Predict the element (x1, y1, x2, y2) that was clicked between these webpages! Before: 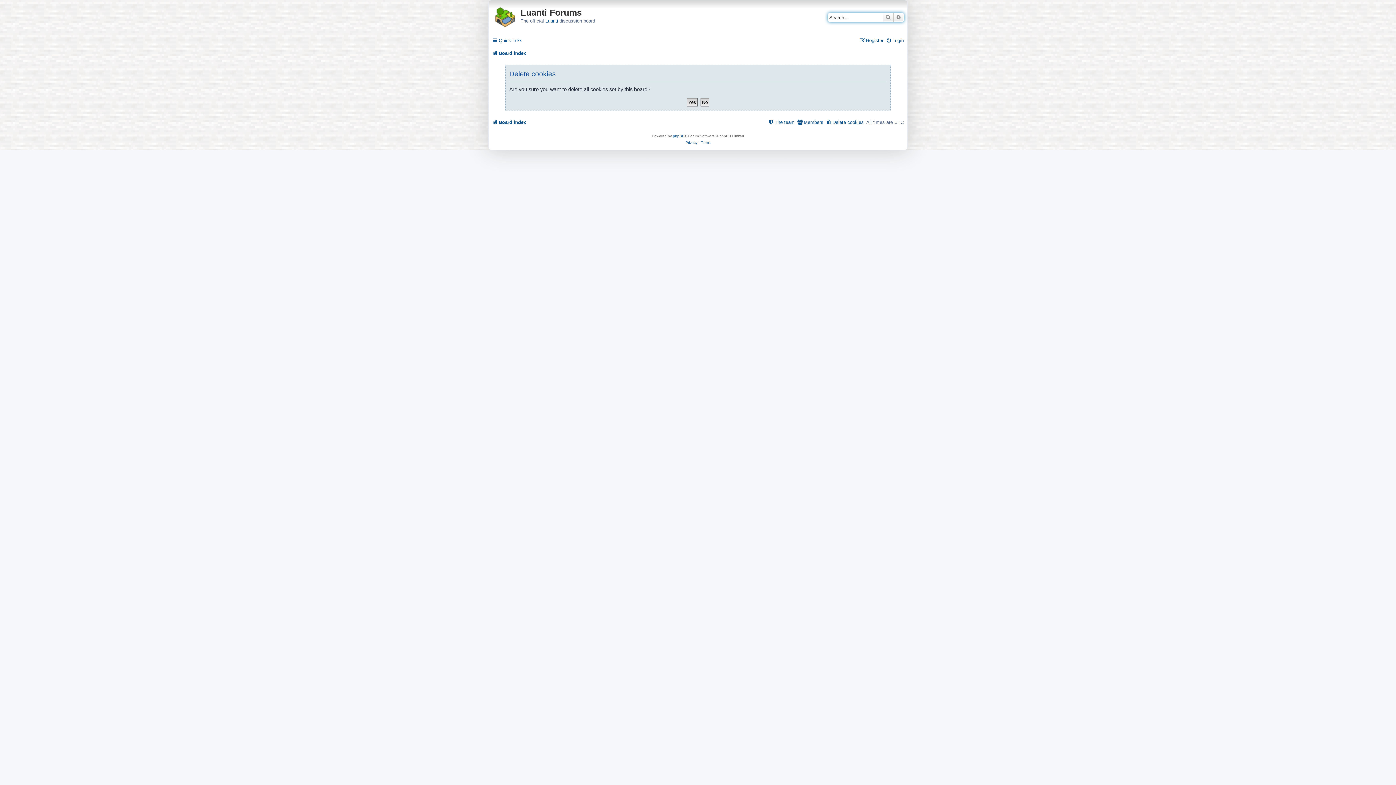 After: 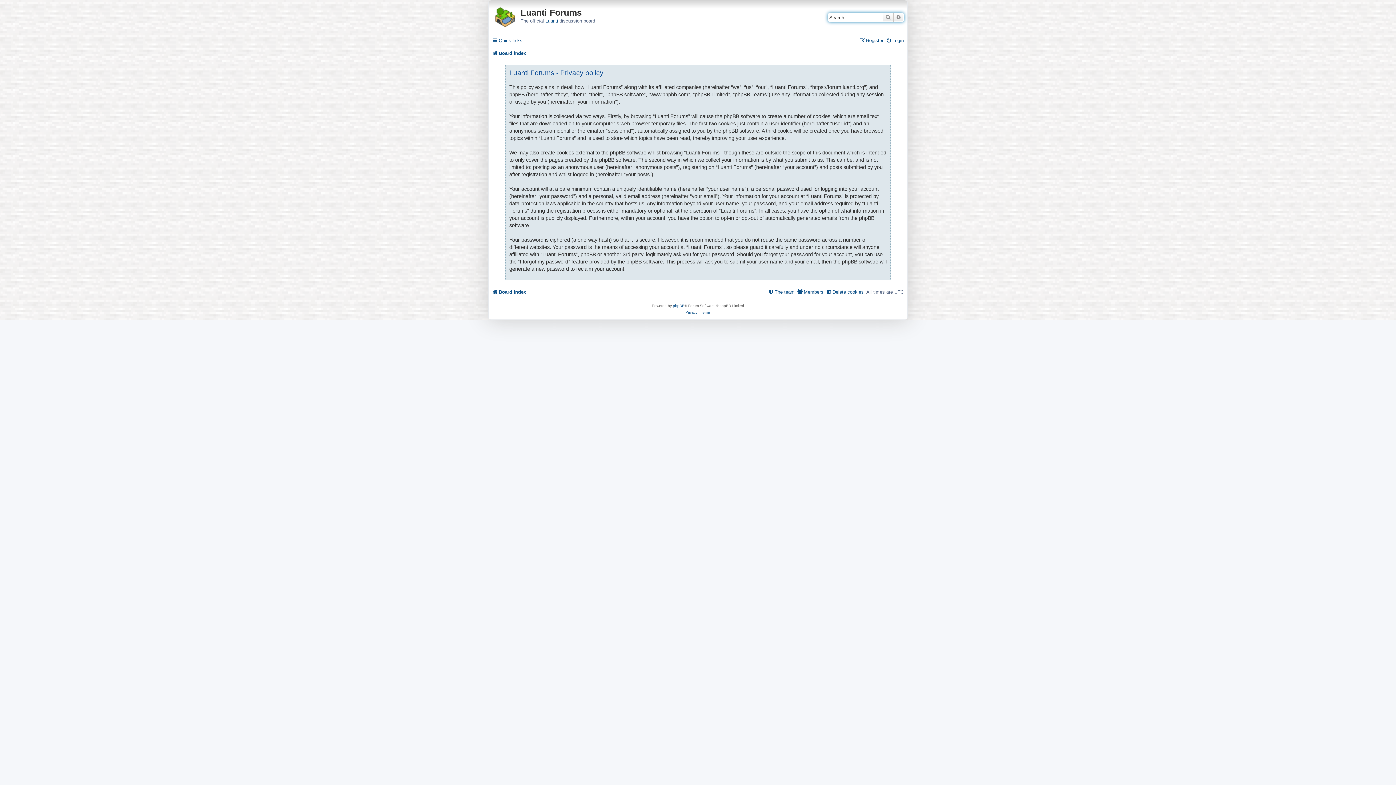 Action: bbox: (685, 139, 697, 146) label: Privacy